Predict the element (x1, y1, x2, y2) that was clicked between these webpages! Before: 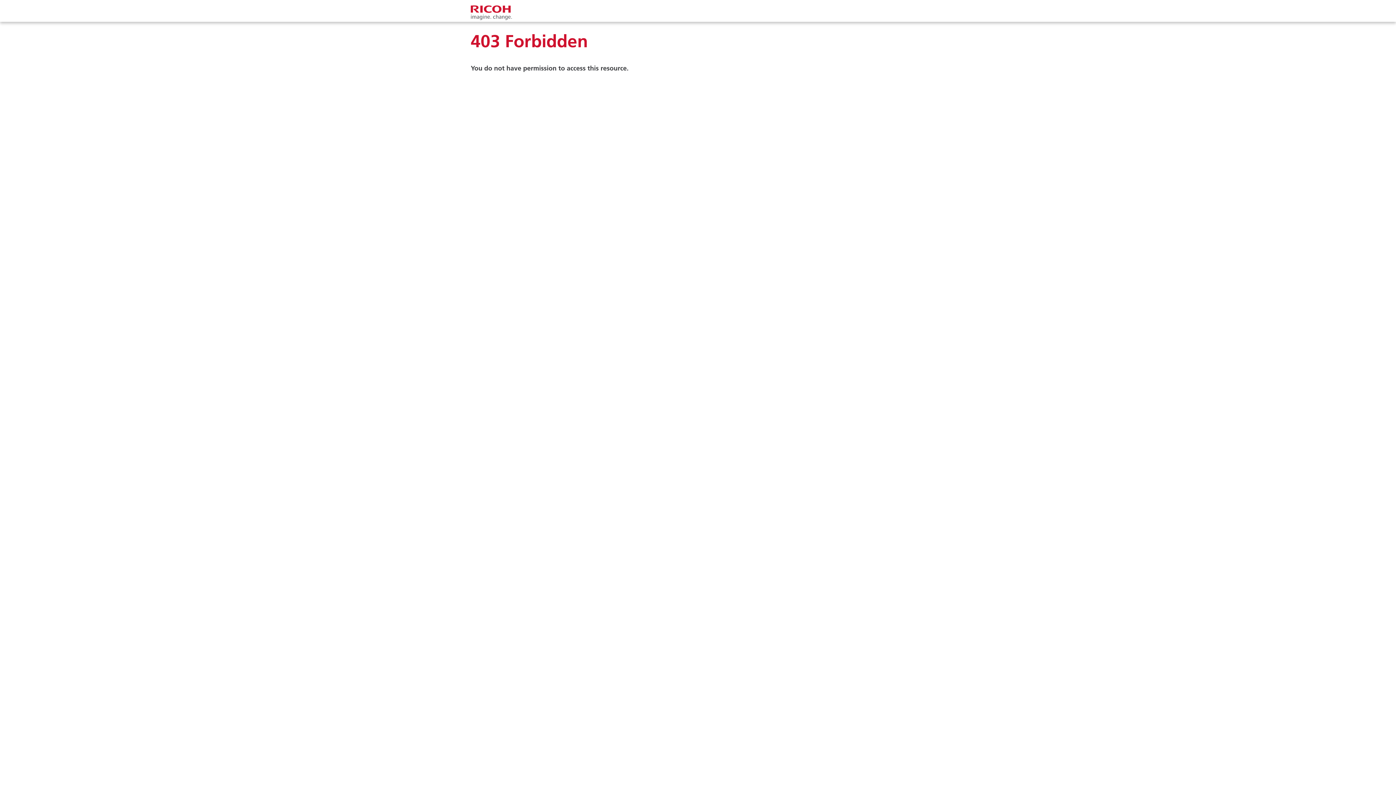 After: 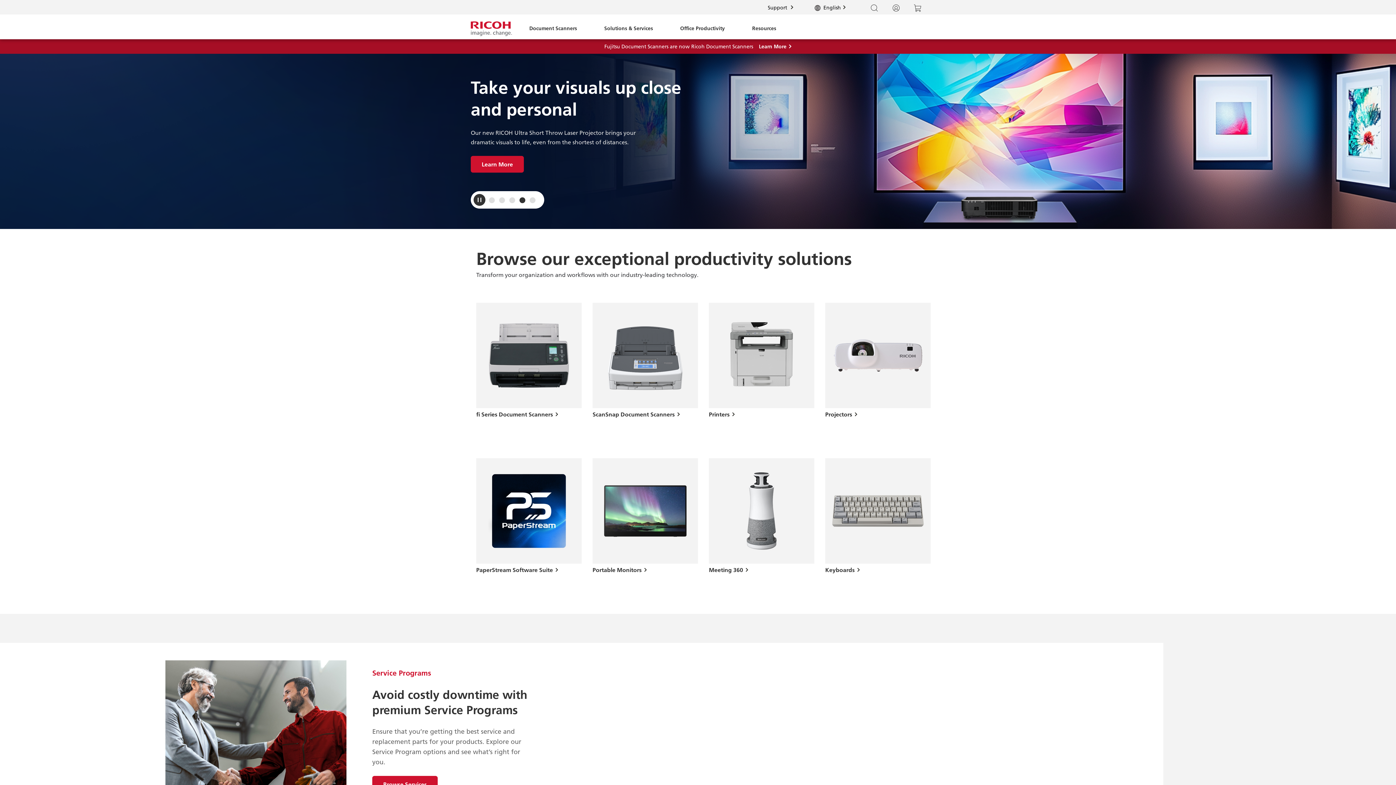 Action: bbox: (470, 3, 512, 21)